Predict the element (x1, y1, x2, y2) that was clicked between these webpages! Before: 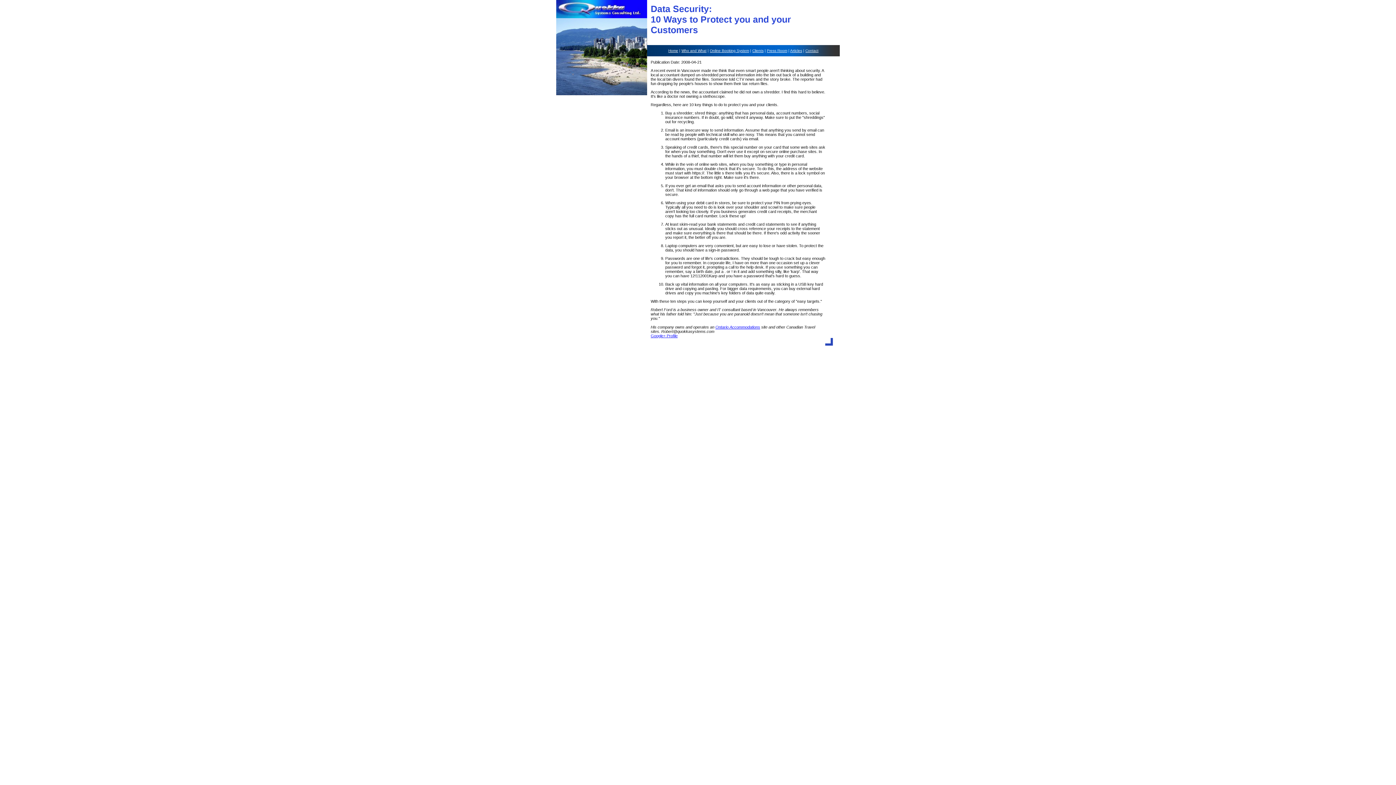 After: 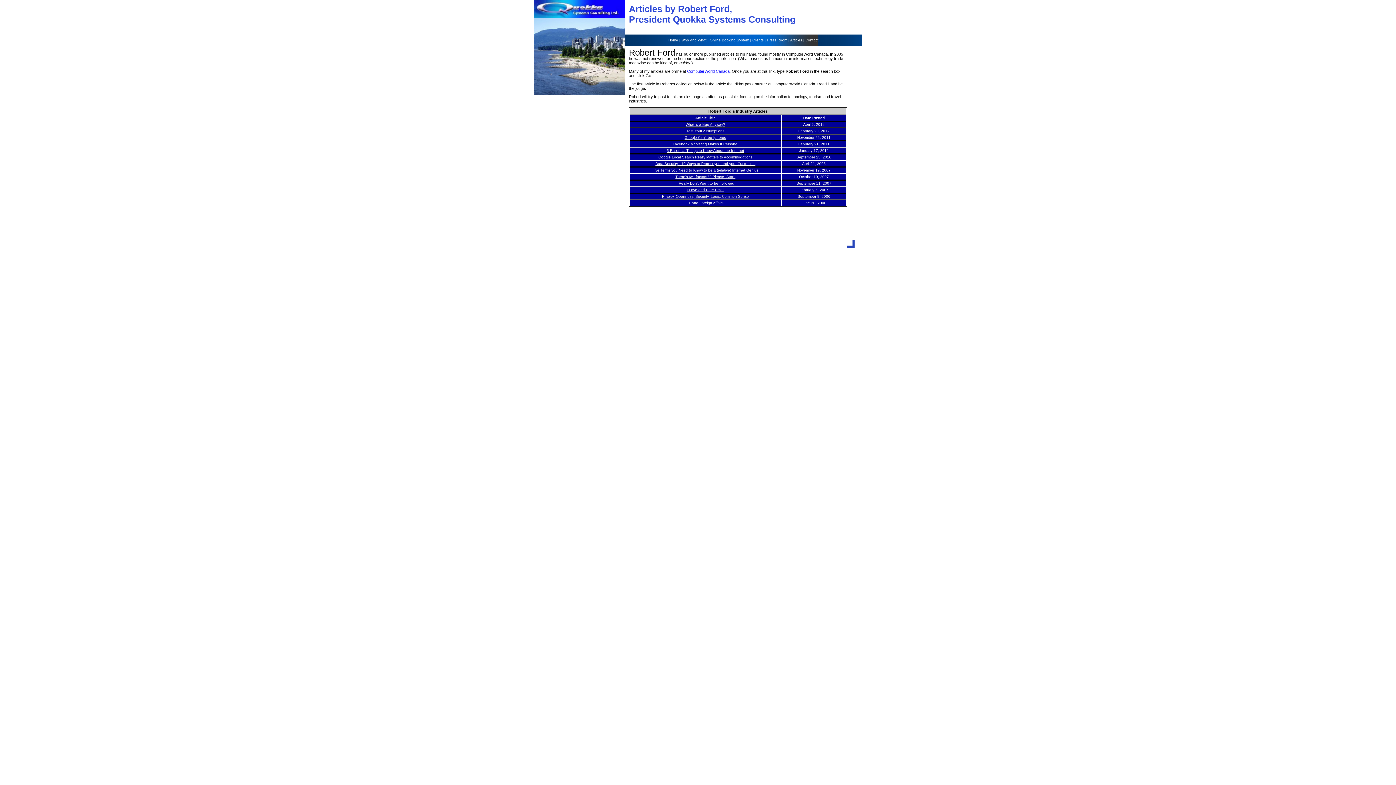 Action: label: Articles bbox: (790, 48, 802, 52)